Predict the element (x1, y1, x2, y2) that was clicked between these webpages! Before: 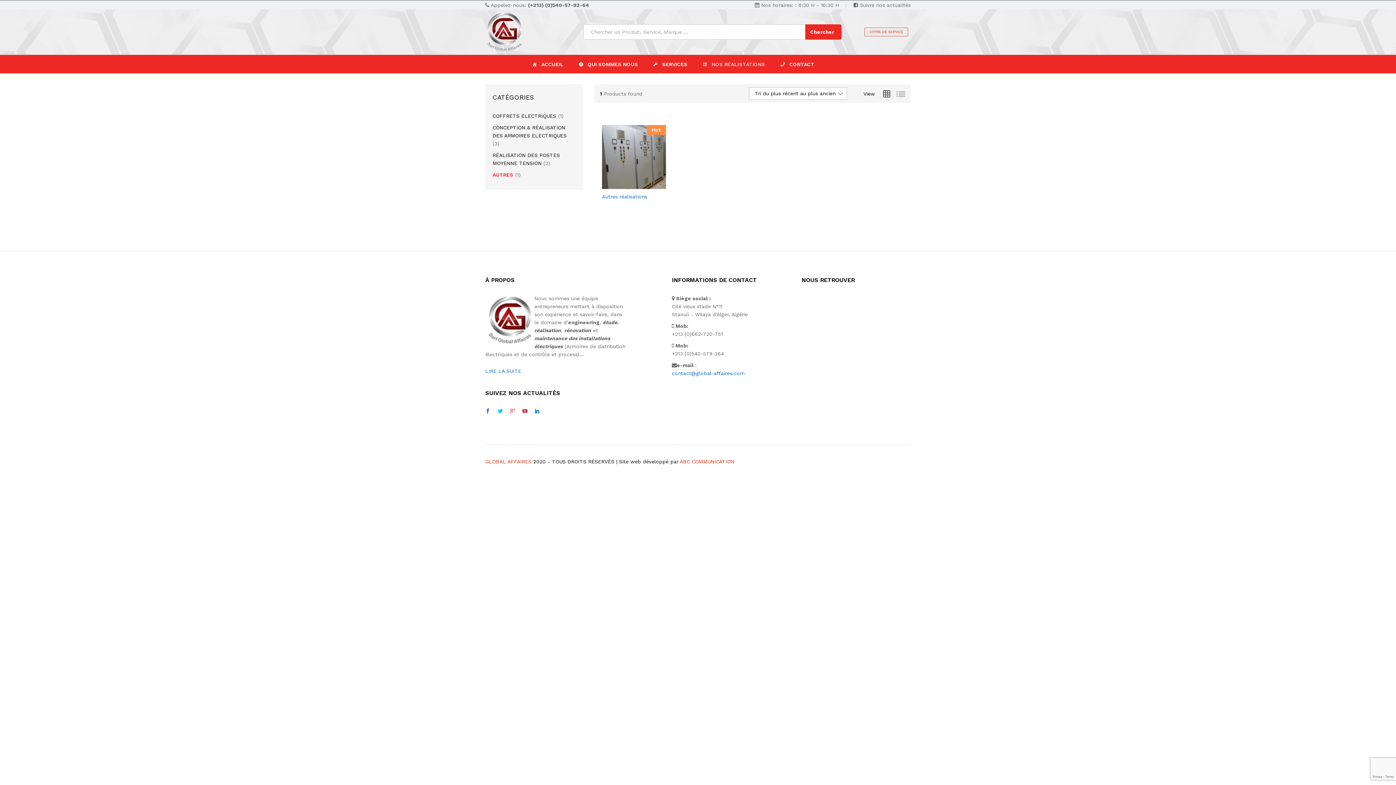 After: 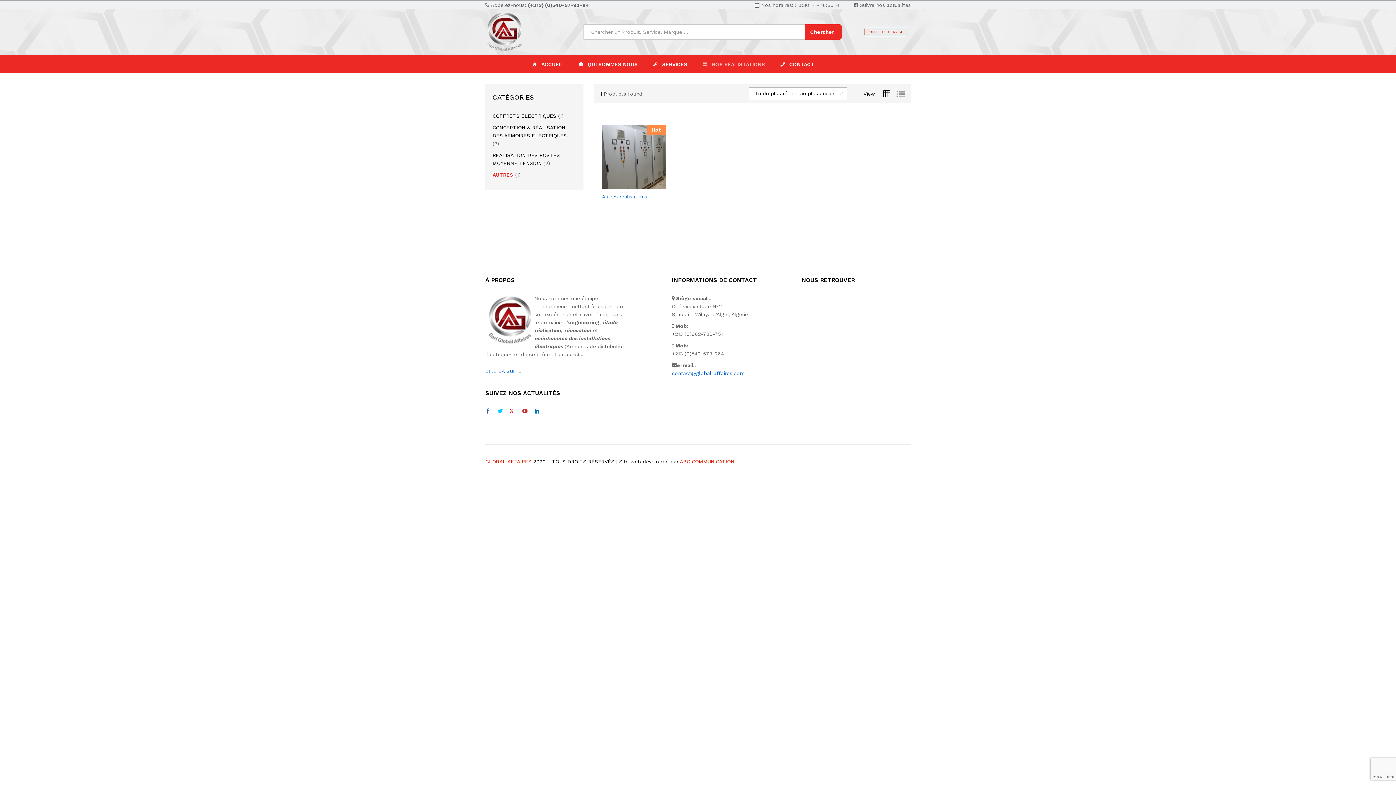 Action: bbox: (481, 407, 494, 415)